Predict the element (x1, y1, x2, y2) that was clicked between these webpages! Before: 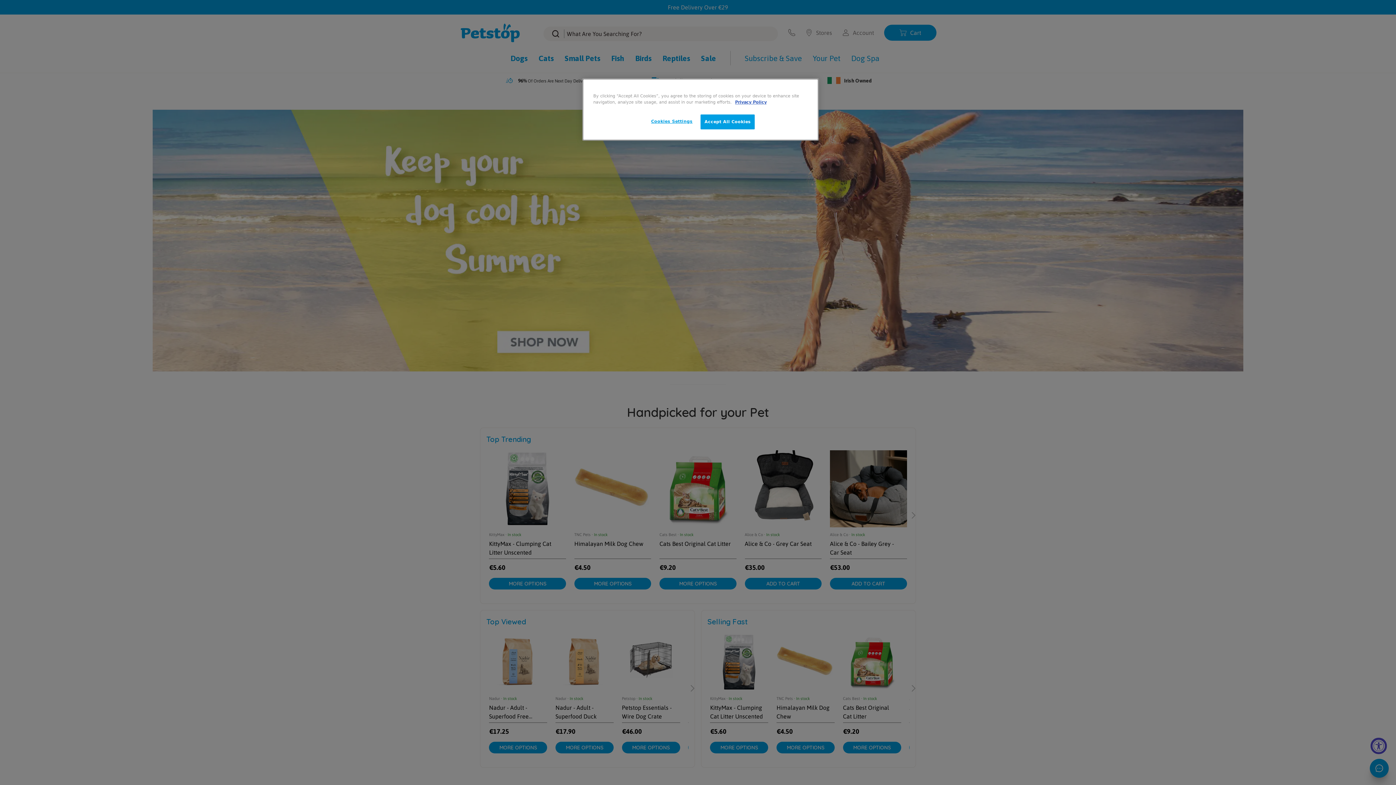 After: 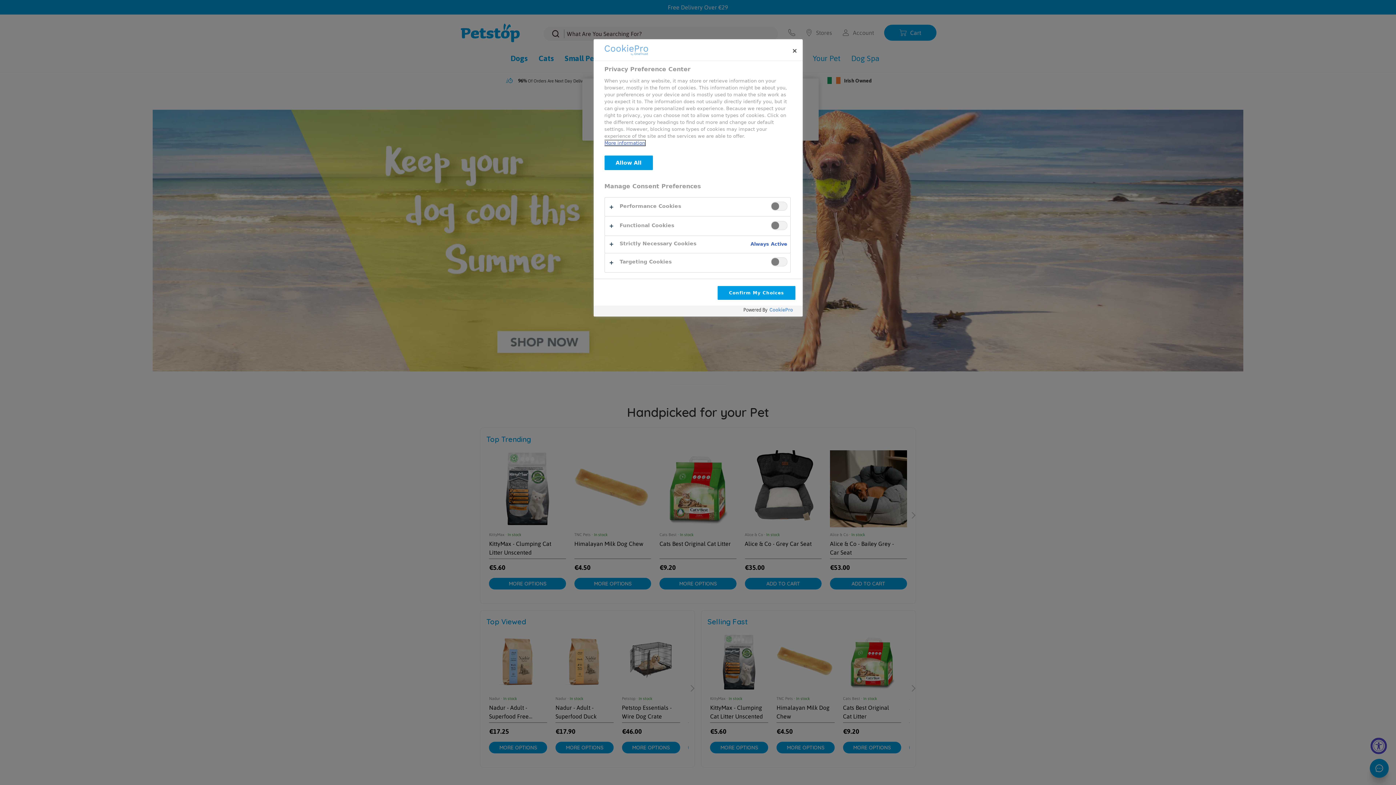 Action: label: Cookies Settings bbox: (647, 114, 696, 128)